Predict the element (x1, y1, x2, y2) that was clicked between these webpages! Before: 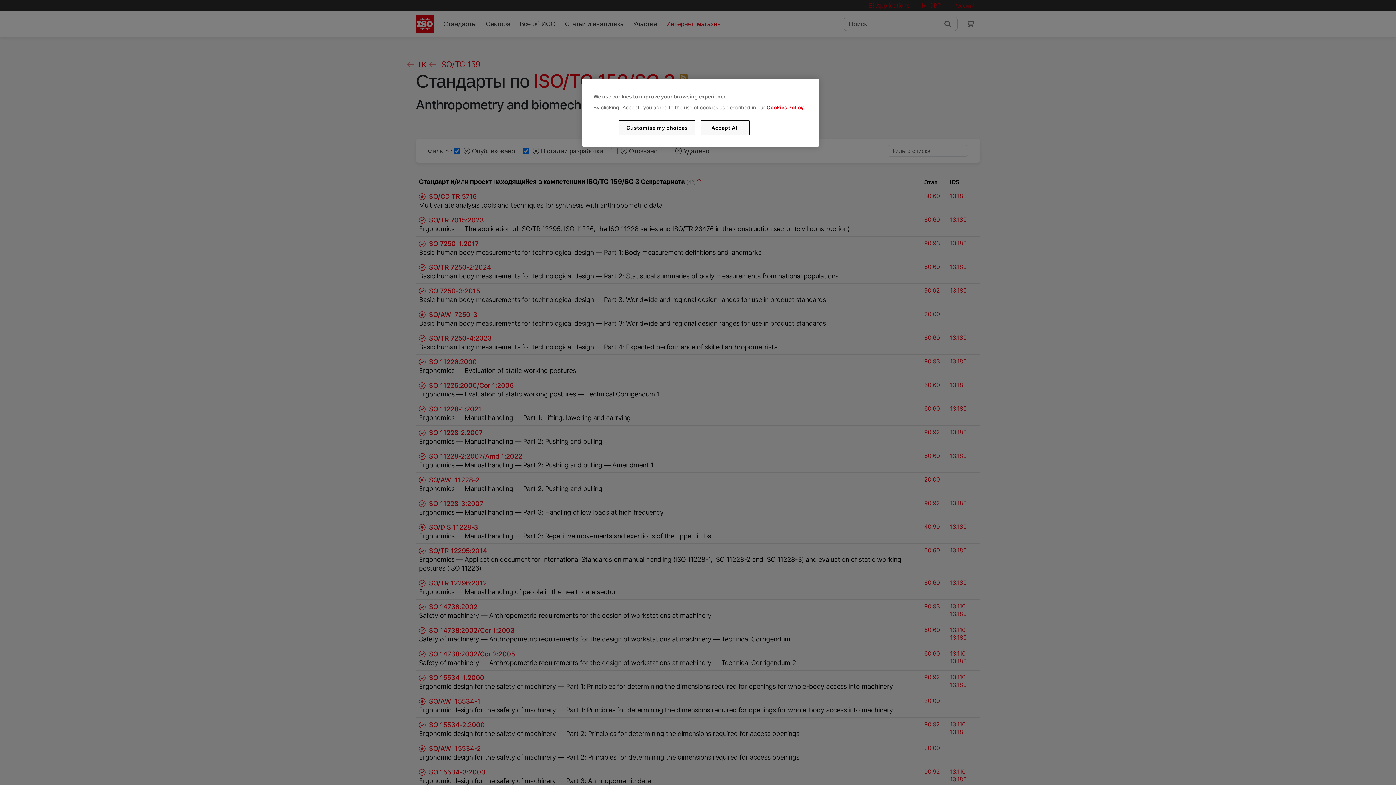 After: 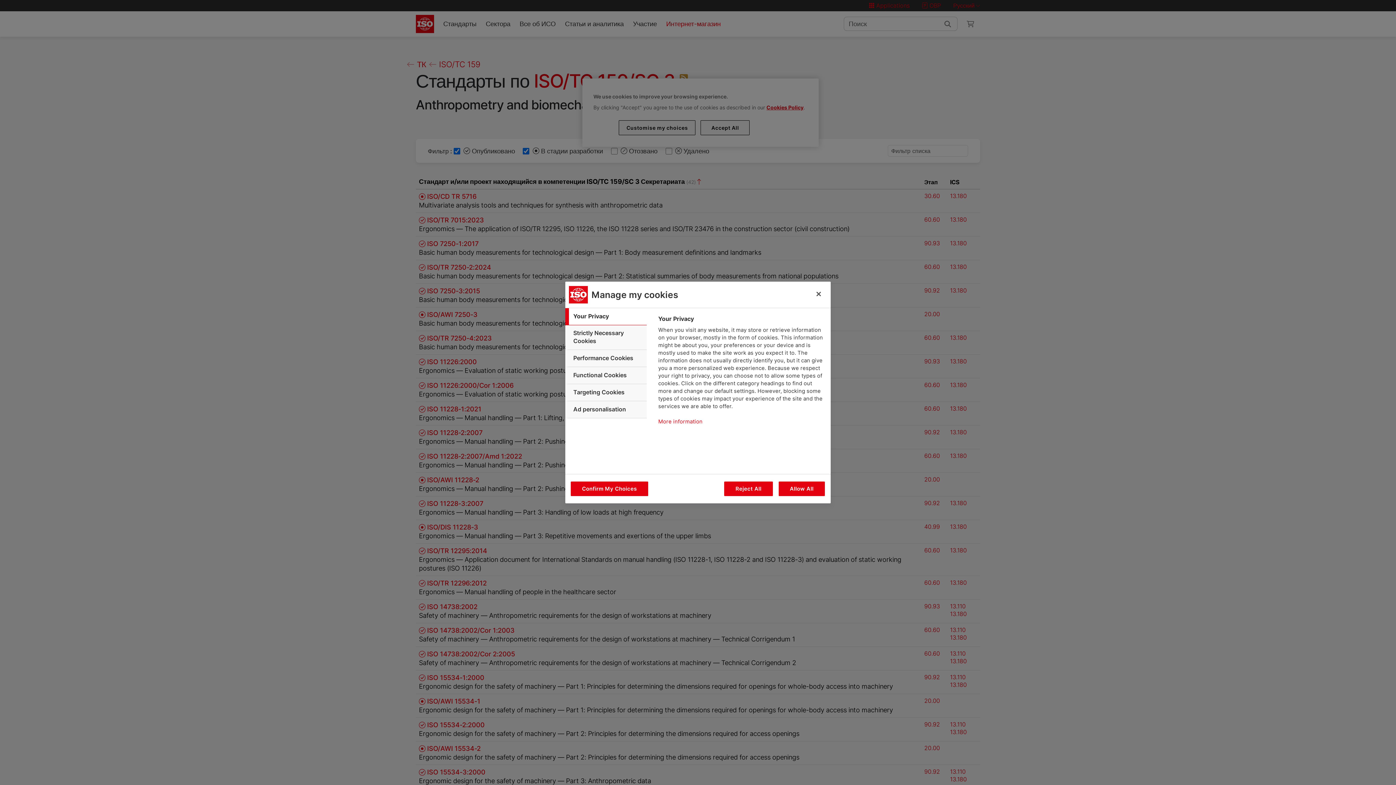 Action: bbox: (619, 120, 695, 135) label: Customise my choices